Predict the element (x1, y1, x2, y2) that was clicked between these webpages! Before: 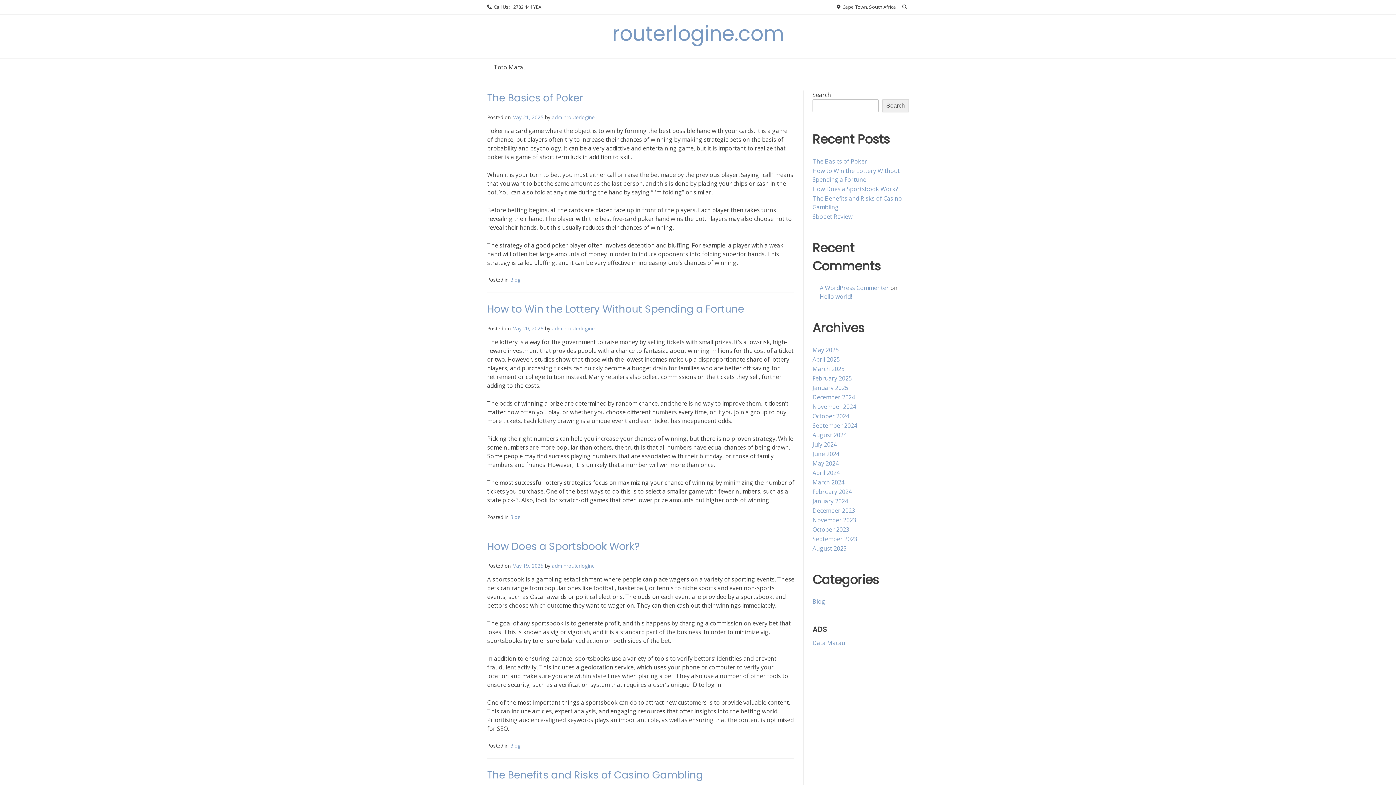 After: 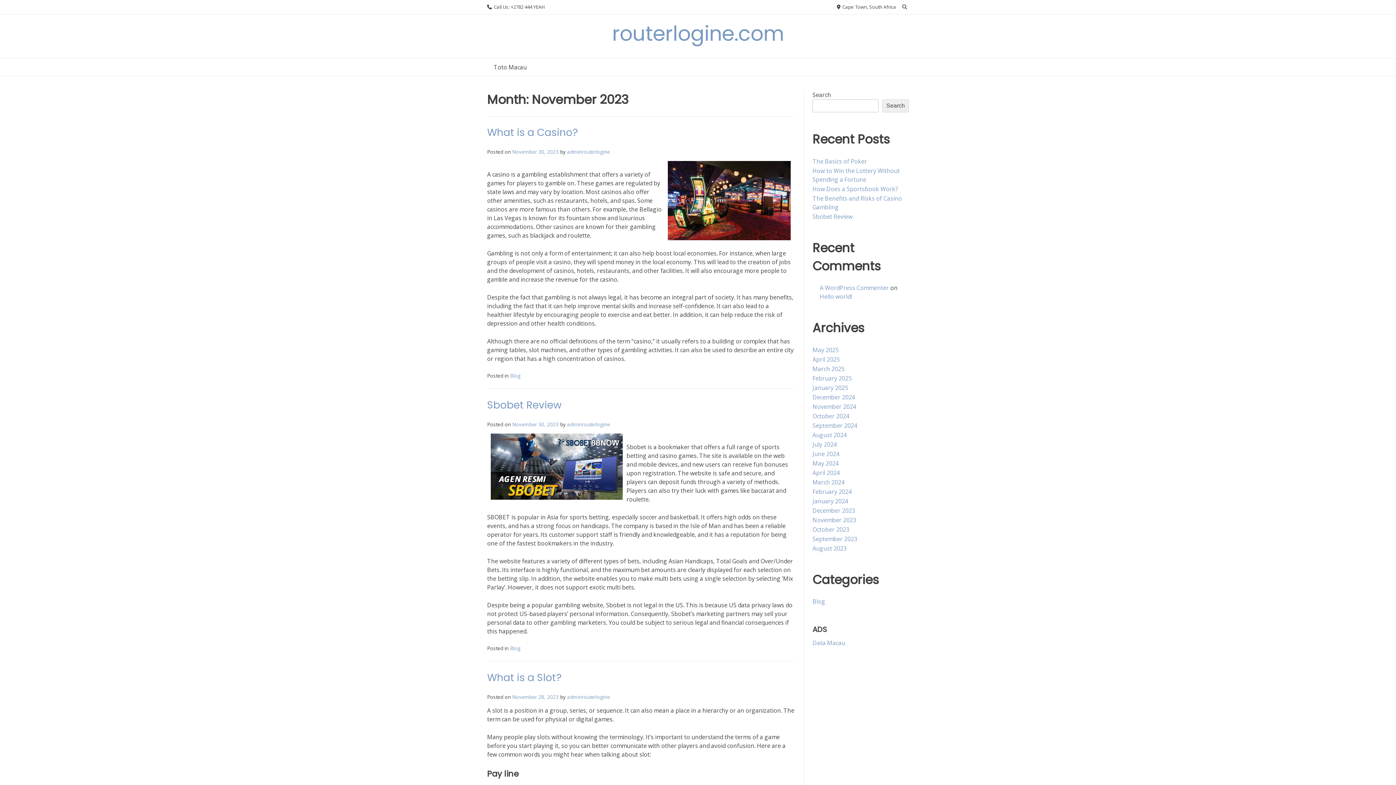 Action: label: November 2023 bbox: (812, 516, 856, 524)